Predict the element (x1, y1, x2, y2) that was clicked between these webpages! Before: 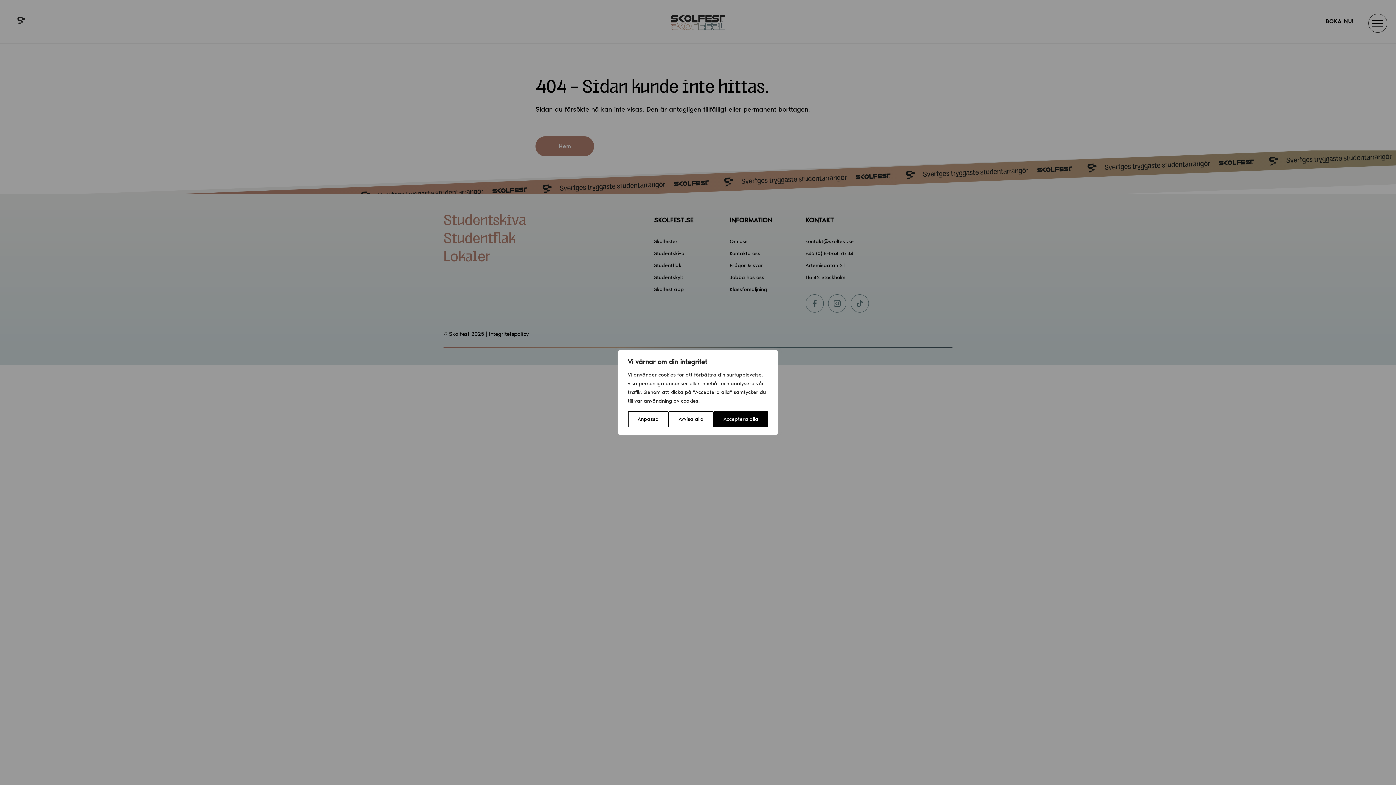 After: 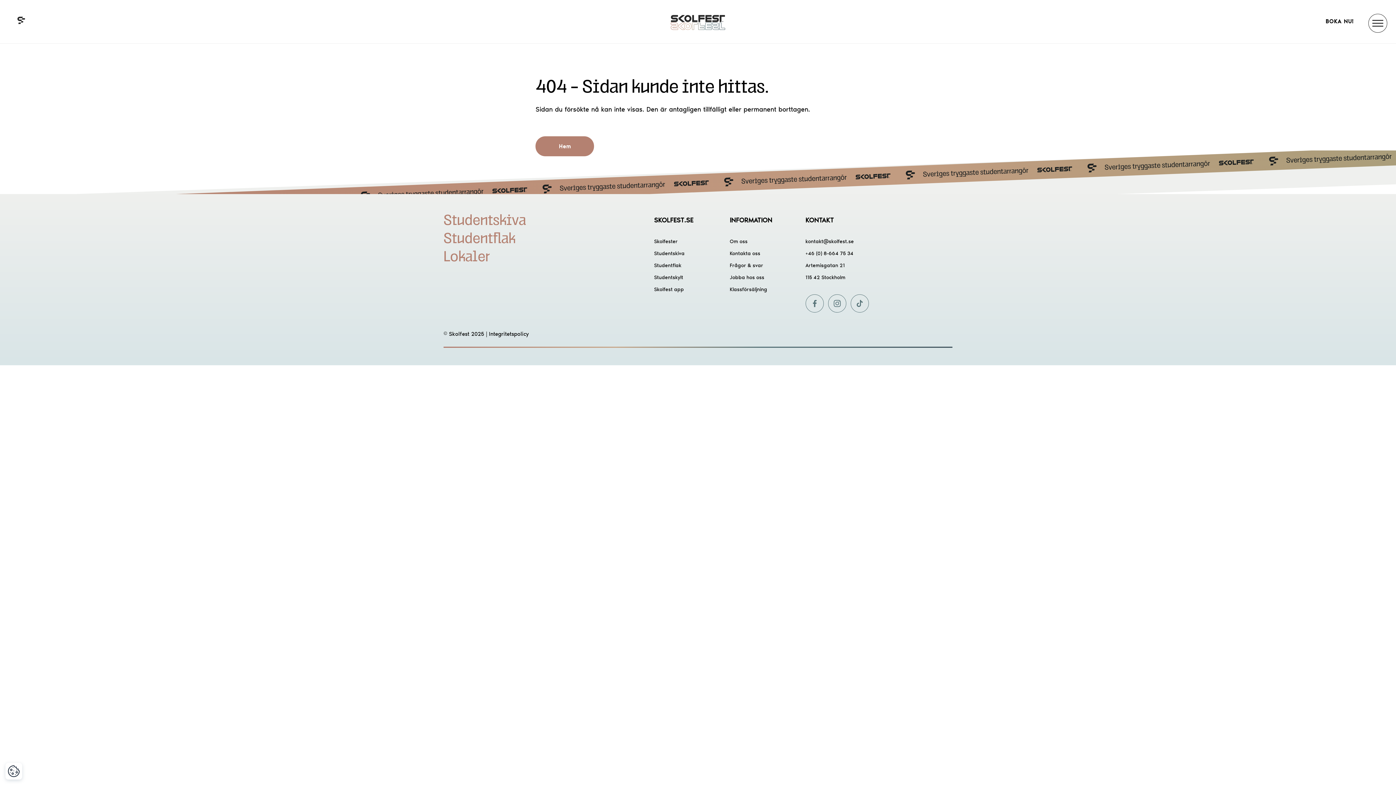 Action: bbox: (713, 411, 768, 427) label: Acceptera alla